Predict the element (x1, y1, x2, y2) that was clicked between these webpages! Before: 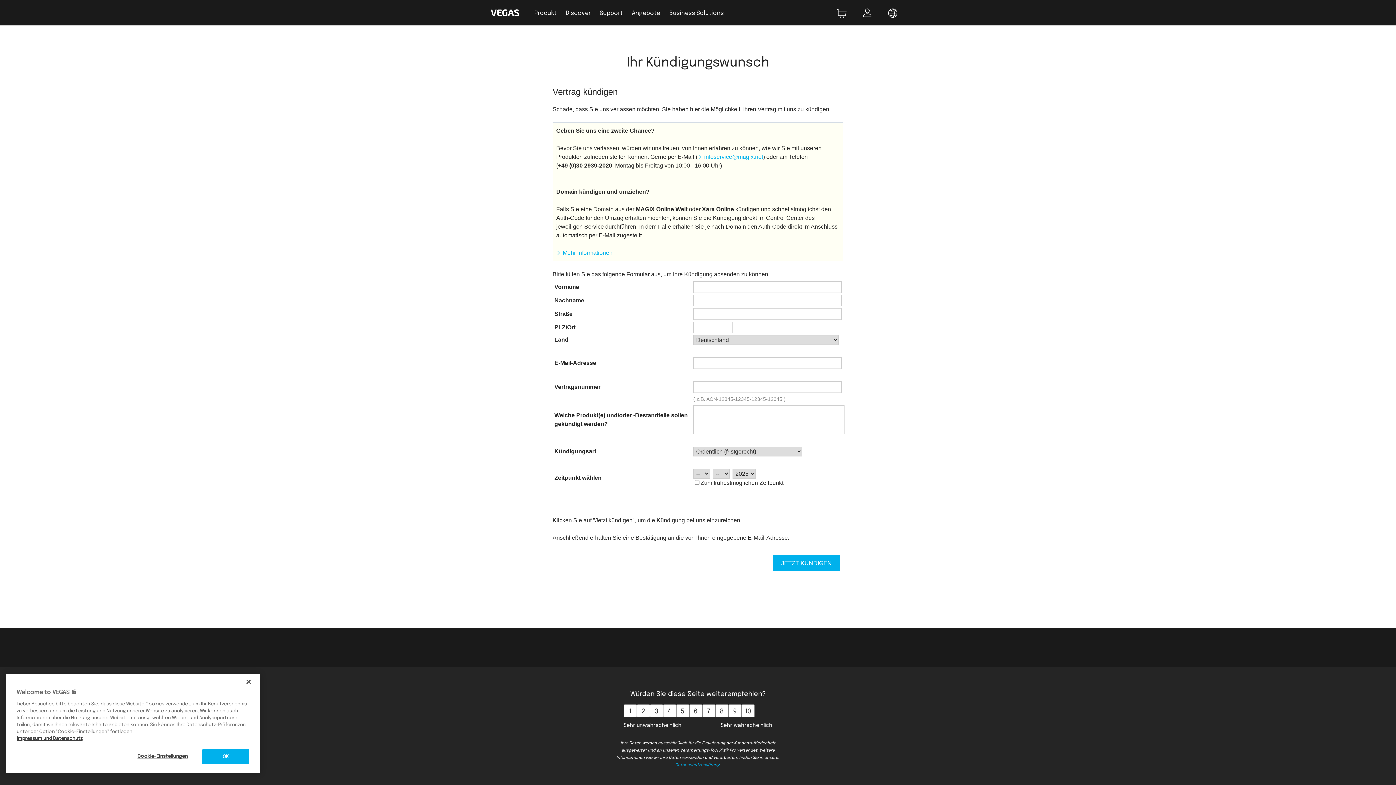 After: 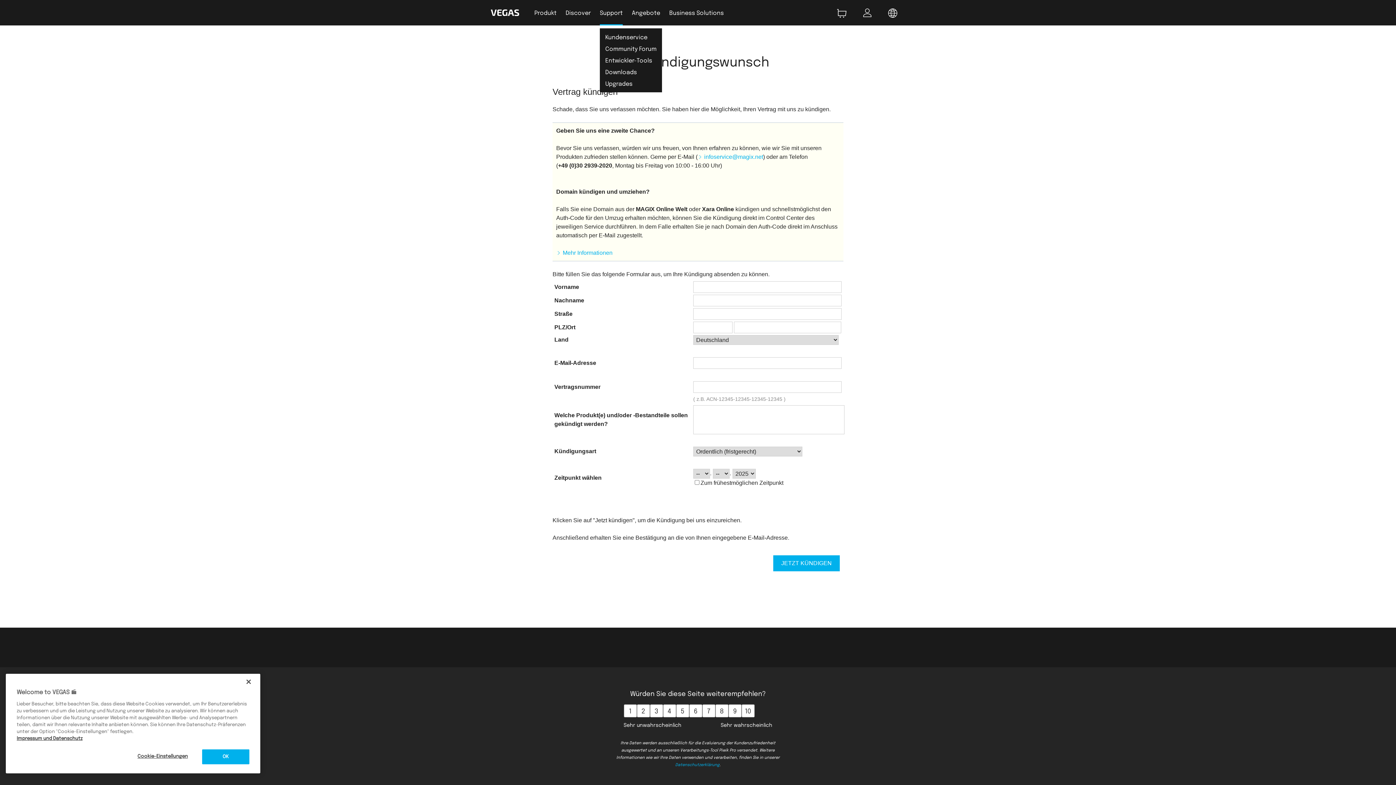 Action: bbox: (596, 1, 626, 24) label: Support